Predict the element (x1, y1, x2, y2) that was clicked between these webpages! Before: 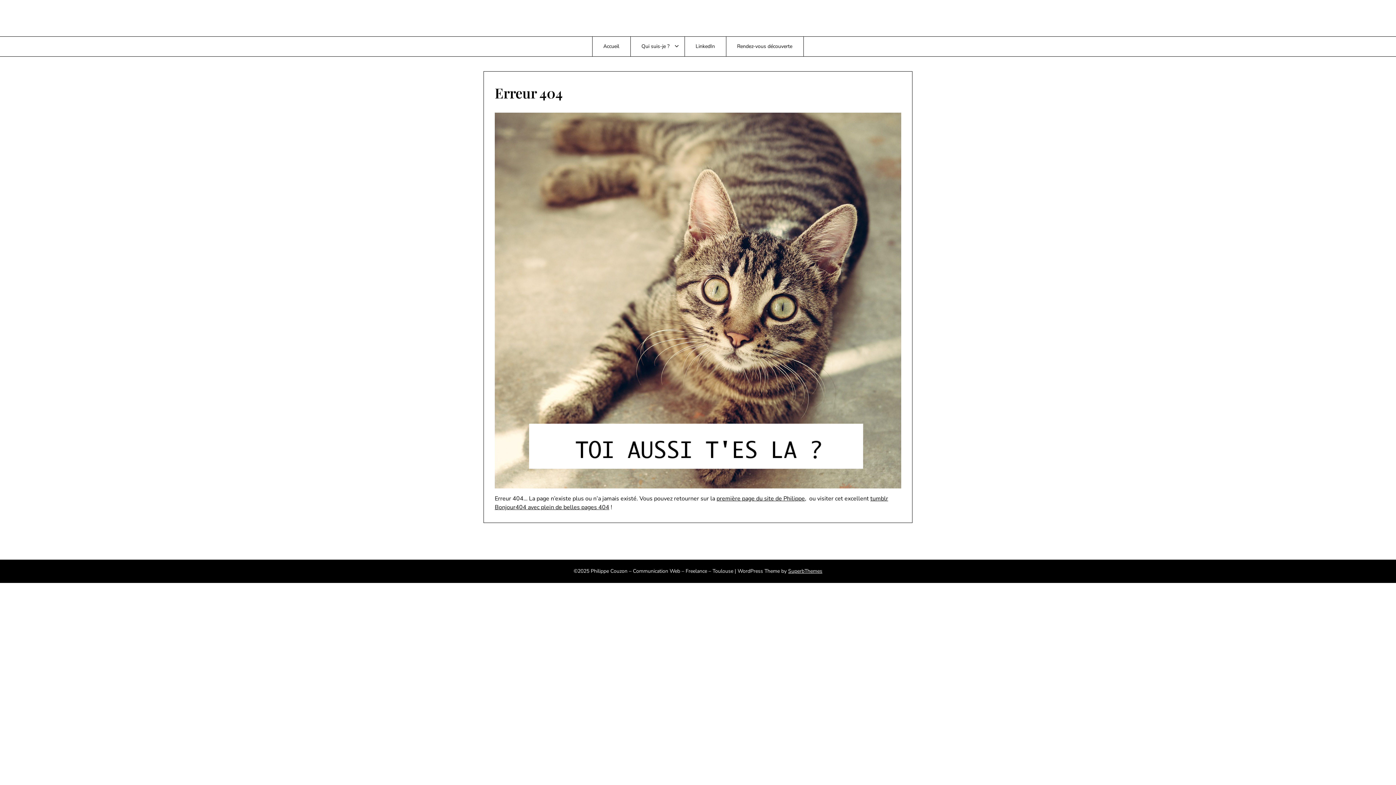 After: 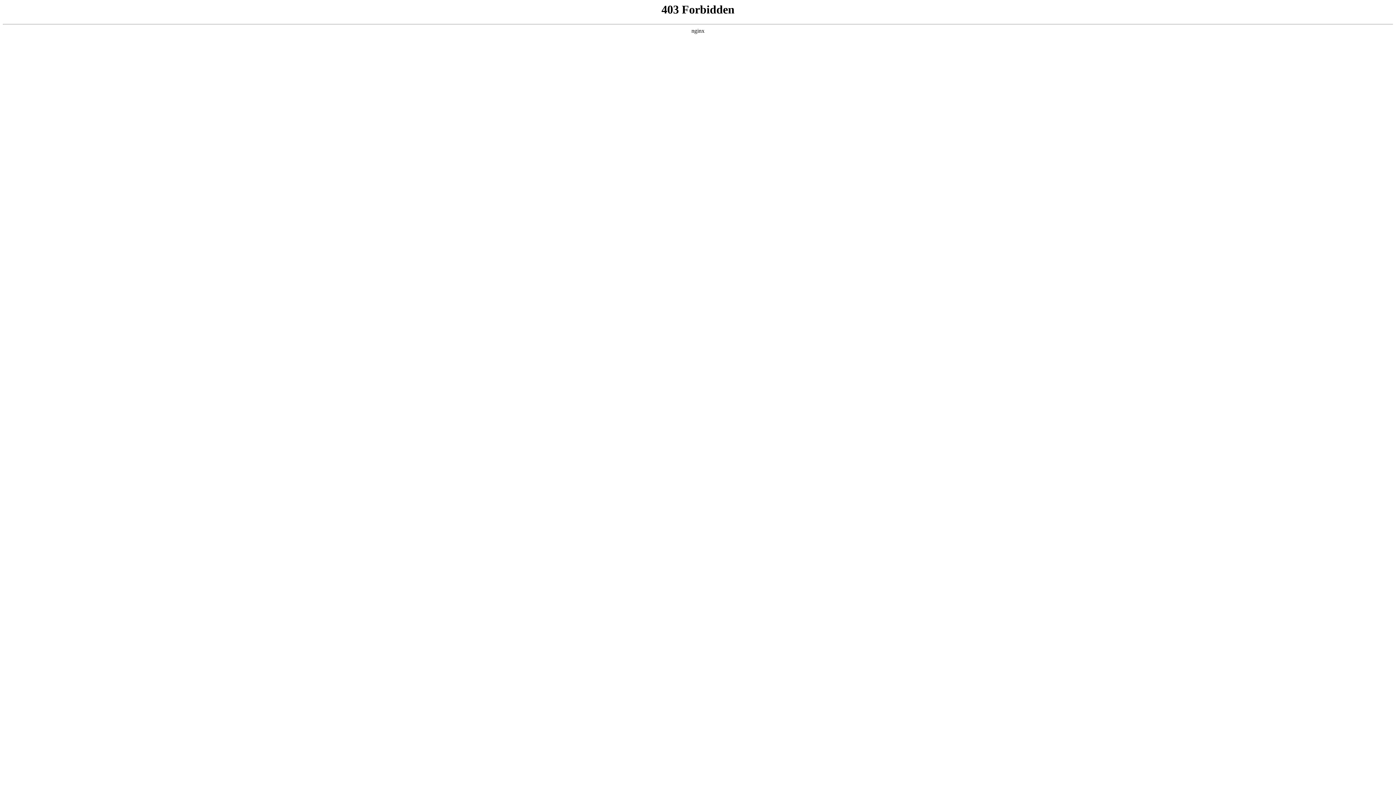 Action: label: SuperbThemes bbox: (788, 568, 822, 574)